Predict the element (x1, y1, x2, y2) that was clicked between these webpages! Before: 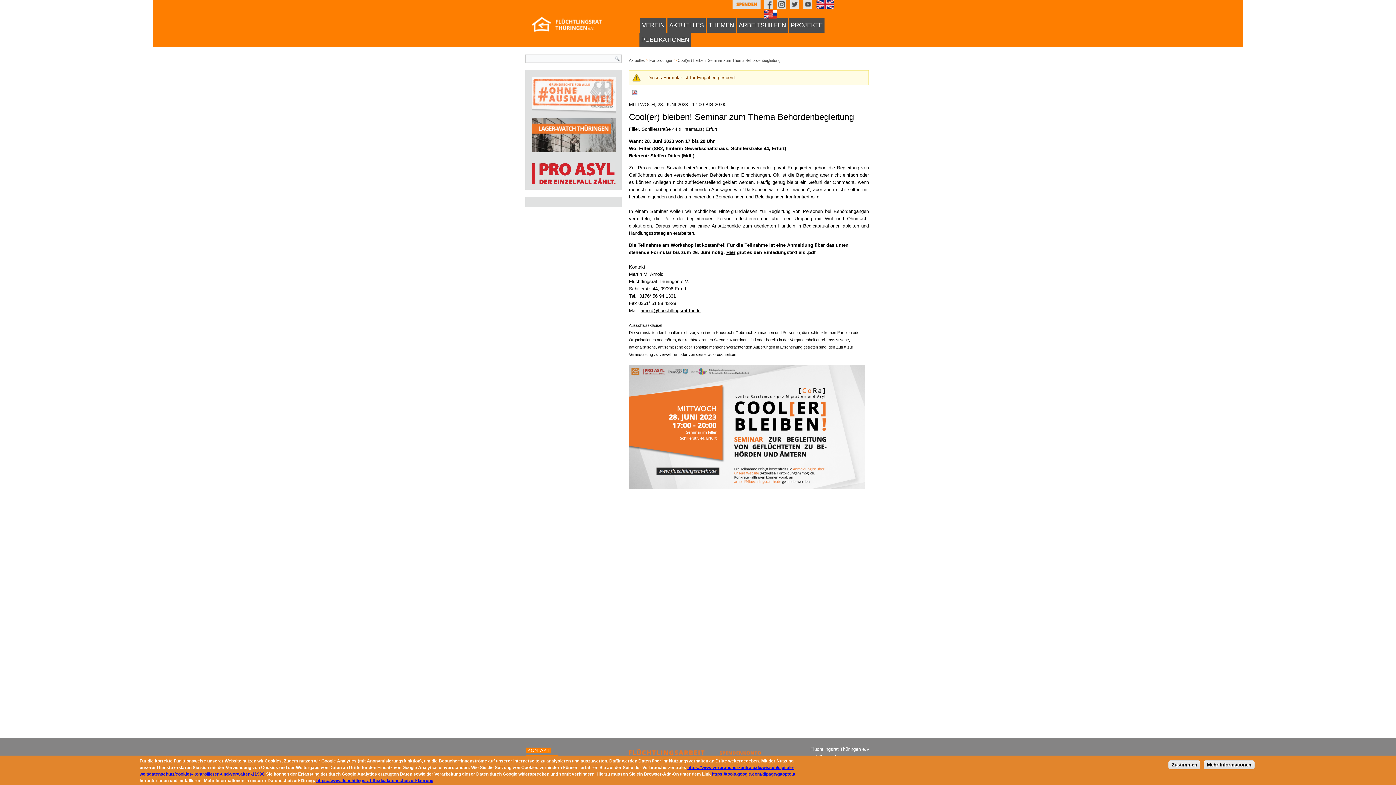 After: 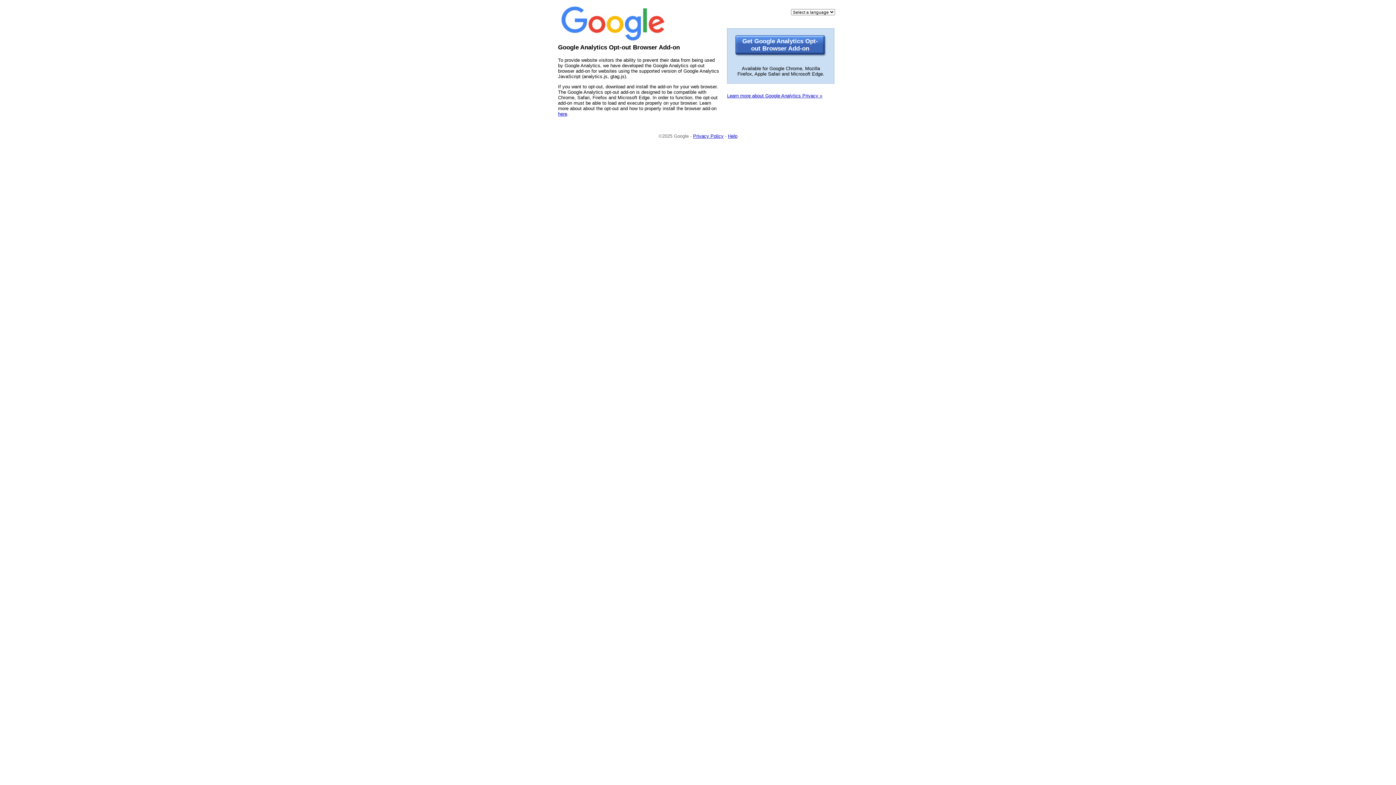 Action: bbox: (712, 772, 795, 777) label: https://tools.google.com/dlpage/gaoptout